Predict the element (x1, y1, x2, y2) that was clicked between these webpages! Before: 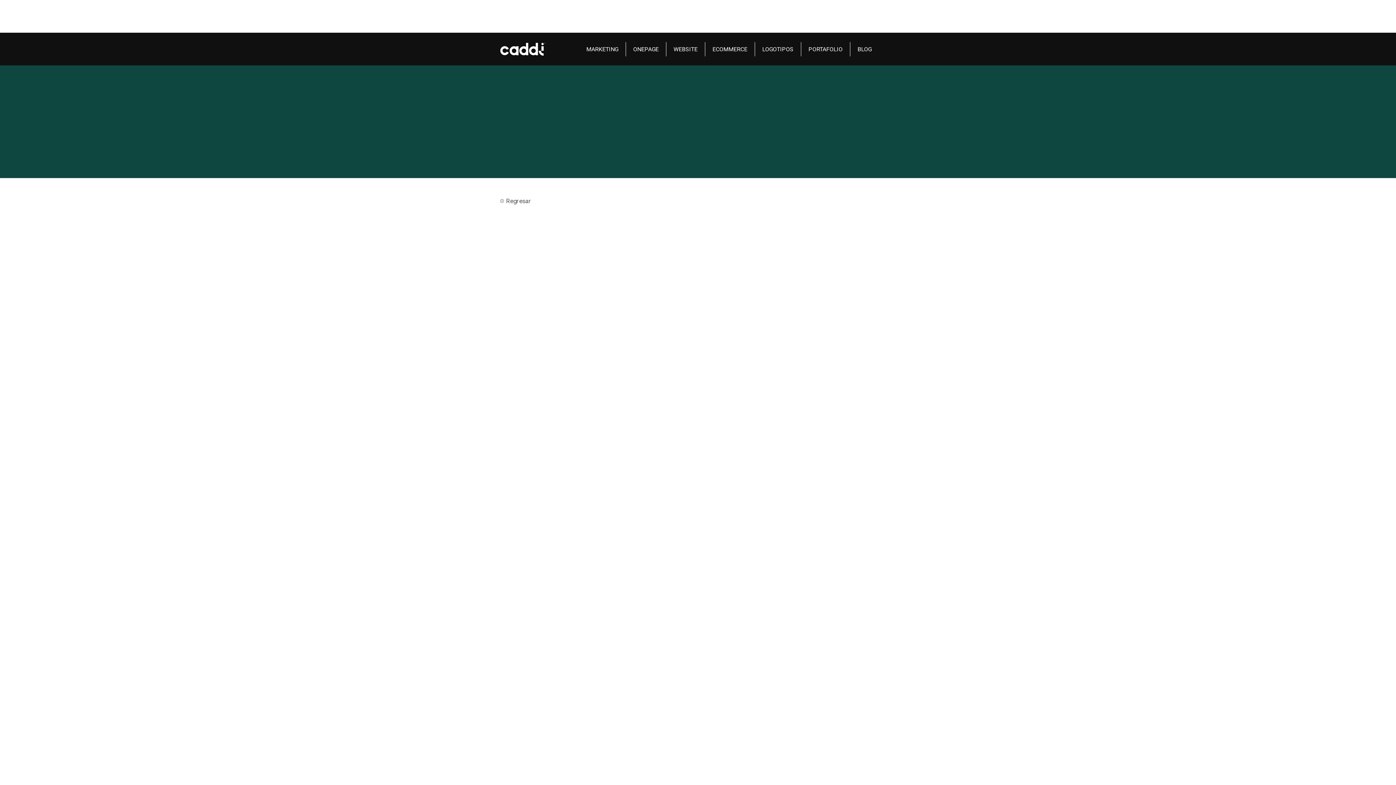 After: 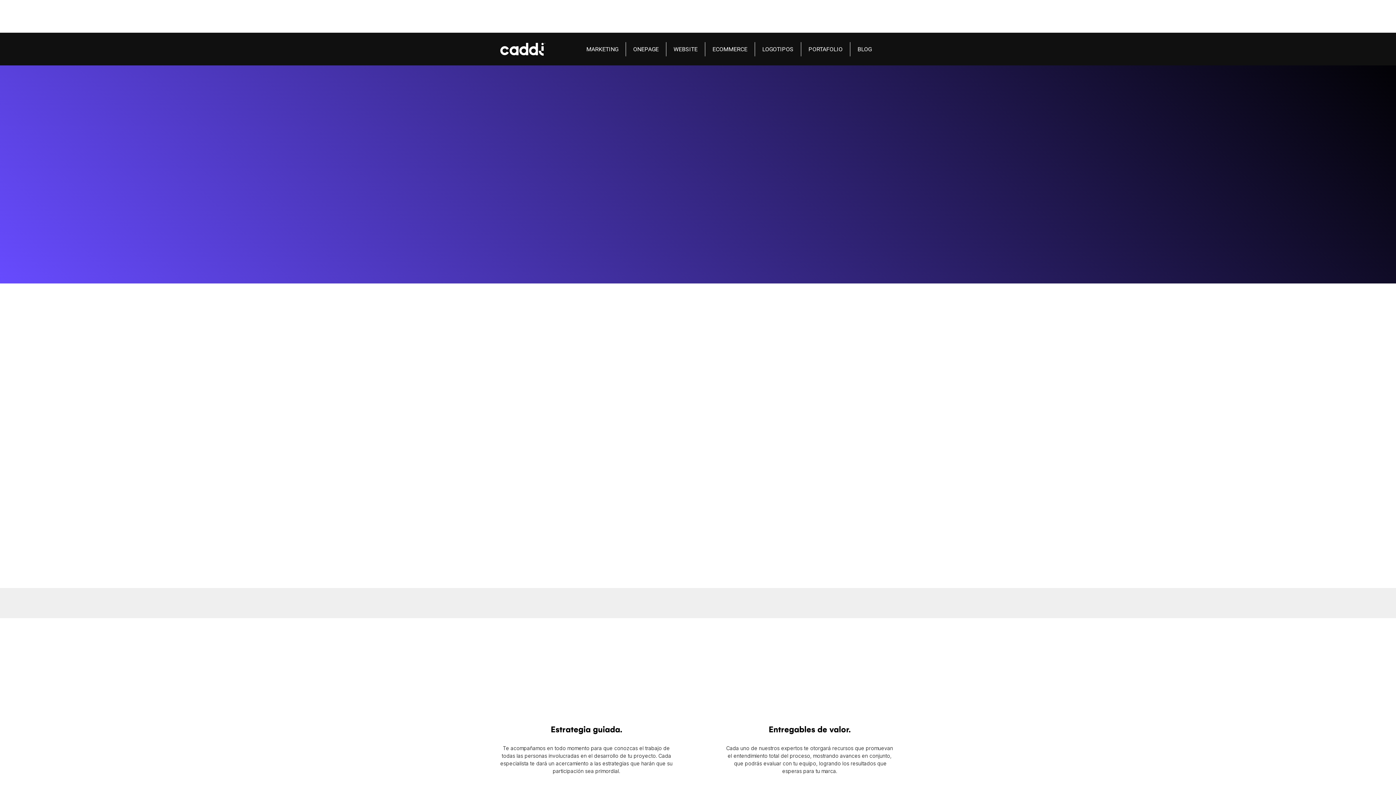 Action: bbox: (500, 42, 545, 55) label: home